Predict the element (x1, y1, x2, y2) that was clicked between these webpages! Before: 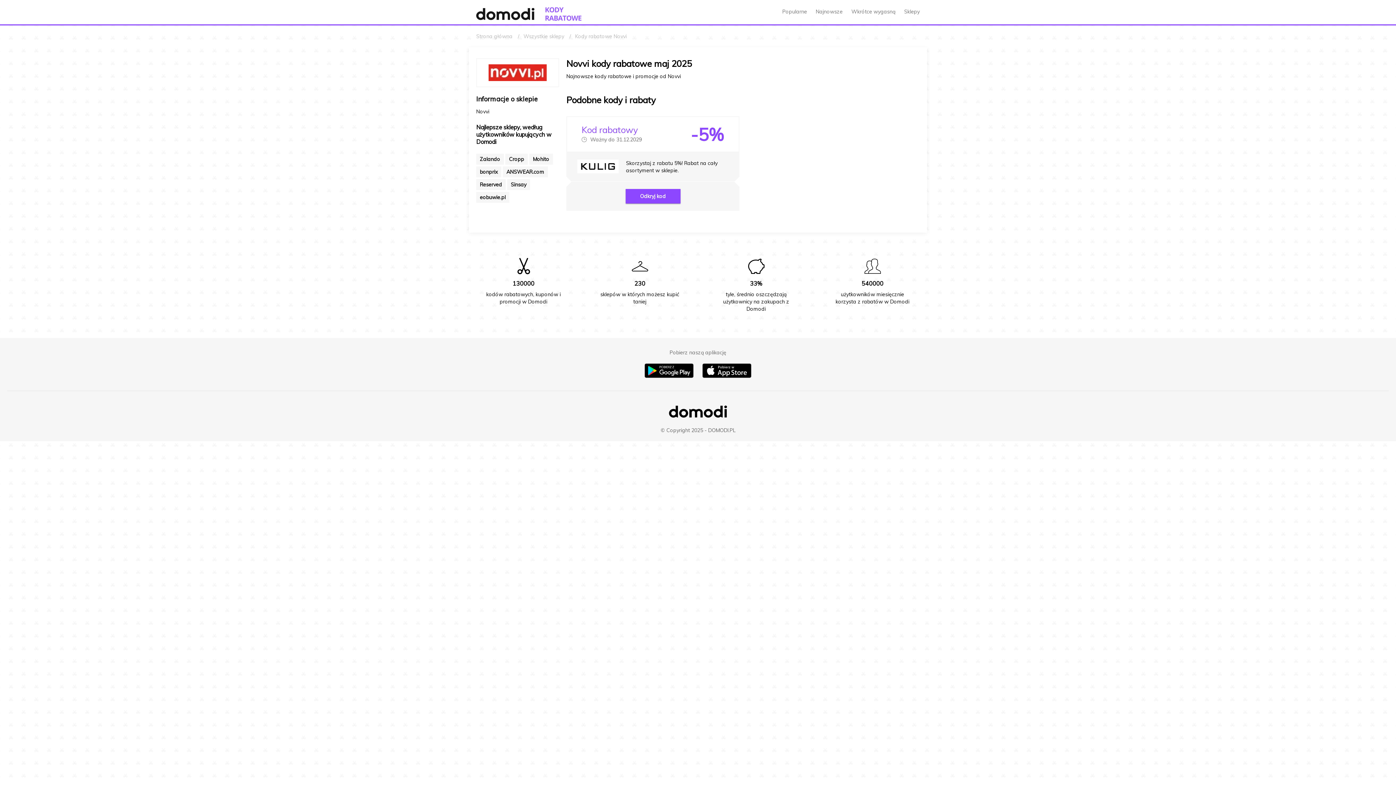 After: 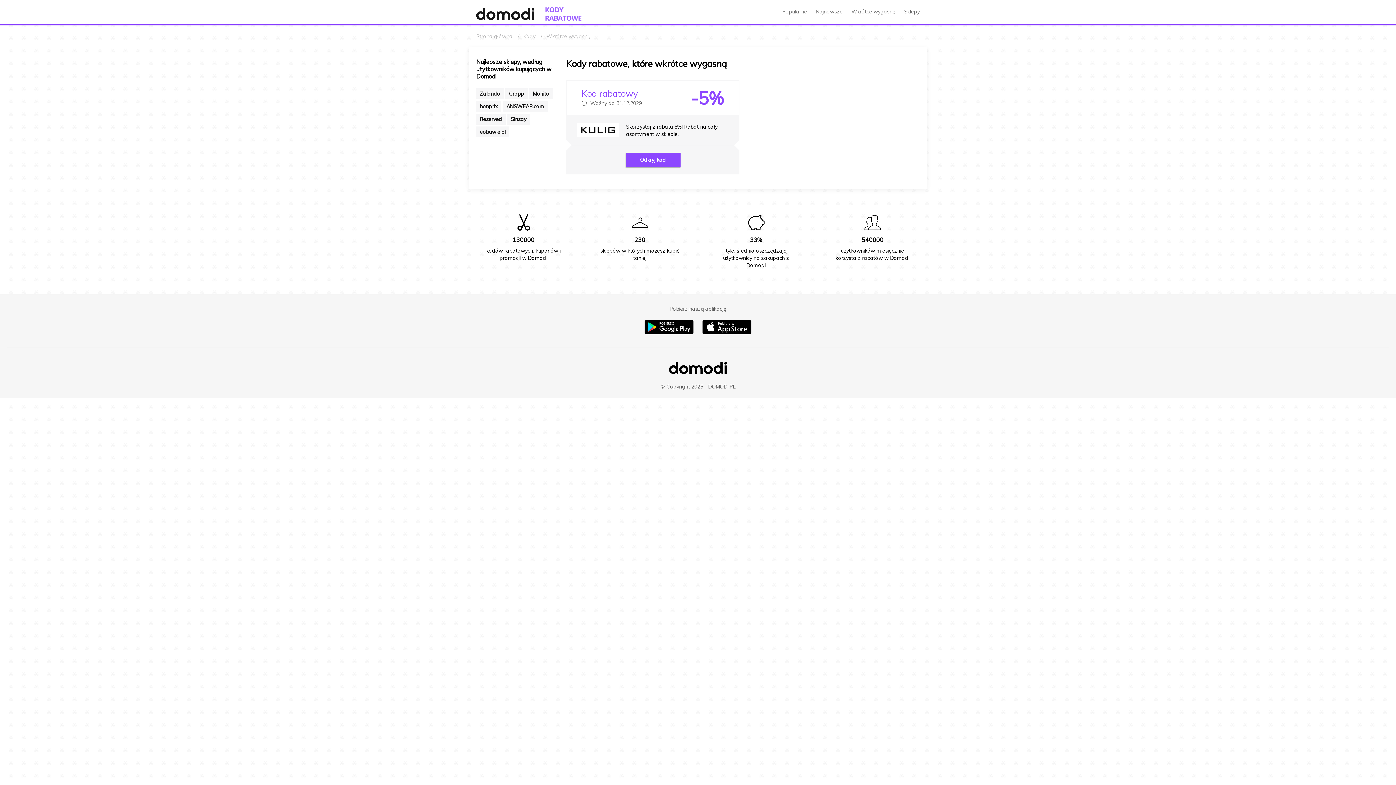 Action: bbox: (848, 0, 899, 22) label: Wkrótce wygasną